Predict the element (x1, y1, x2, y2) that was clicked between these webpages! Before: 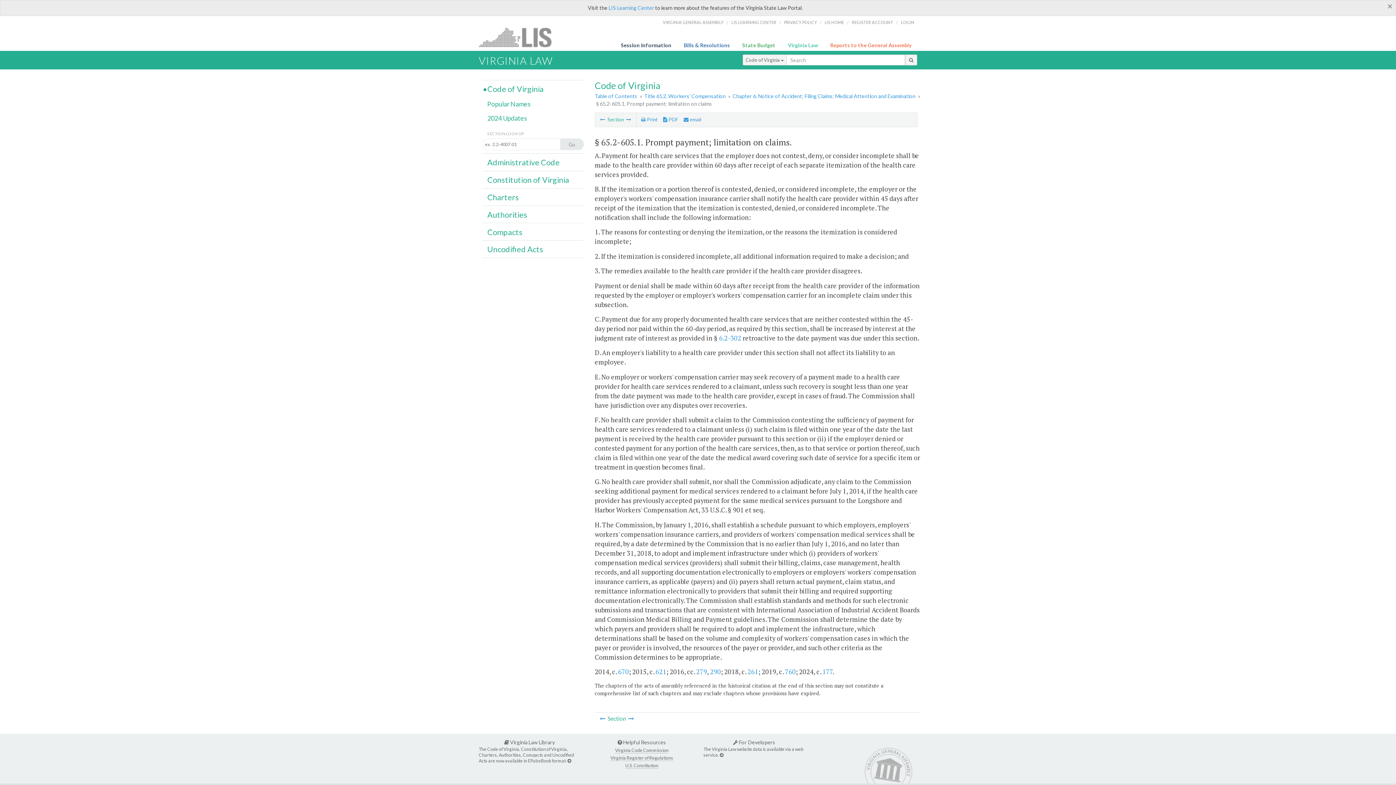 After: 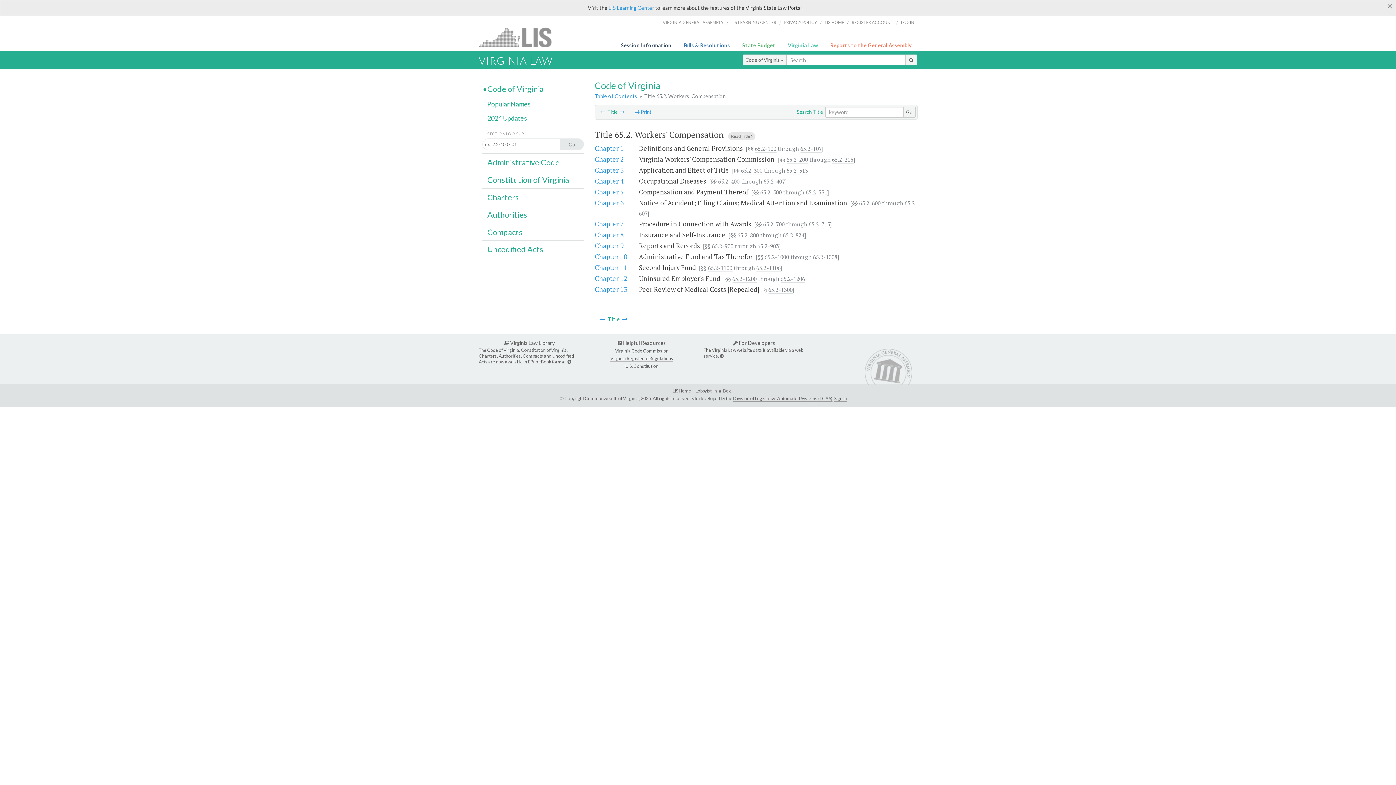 Action: bbox: (644, 93, 725, 99) label: Title 65.2. Workers' Compensation